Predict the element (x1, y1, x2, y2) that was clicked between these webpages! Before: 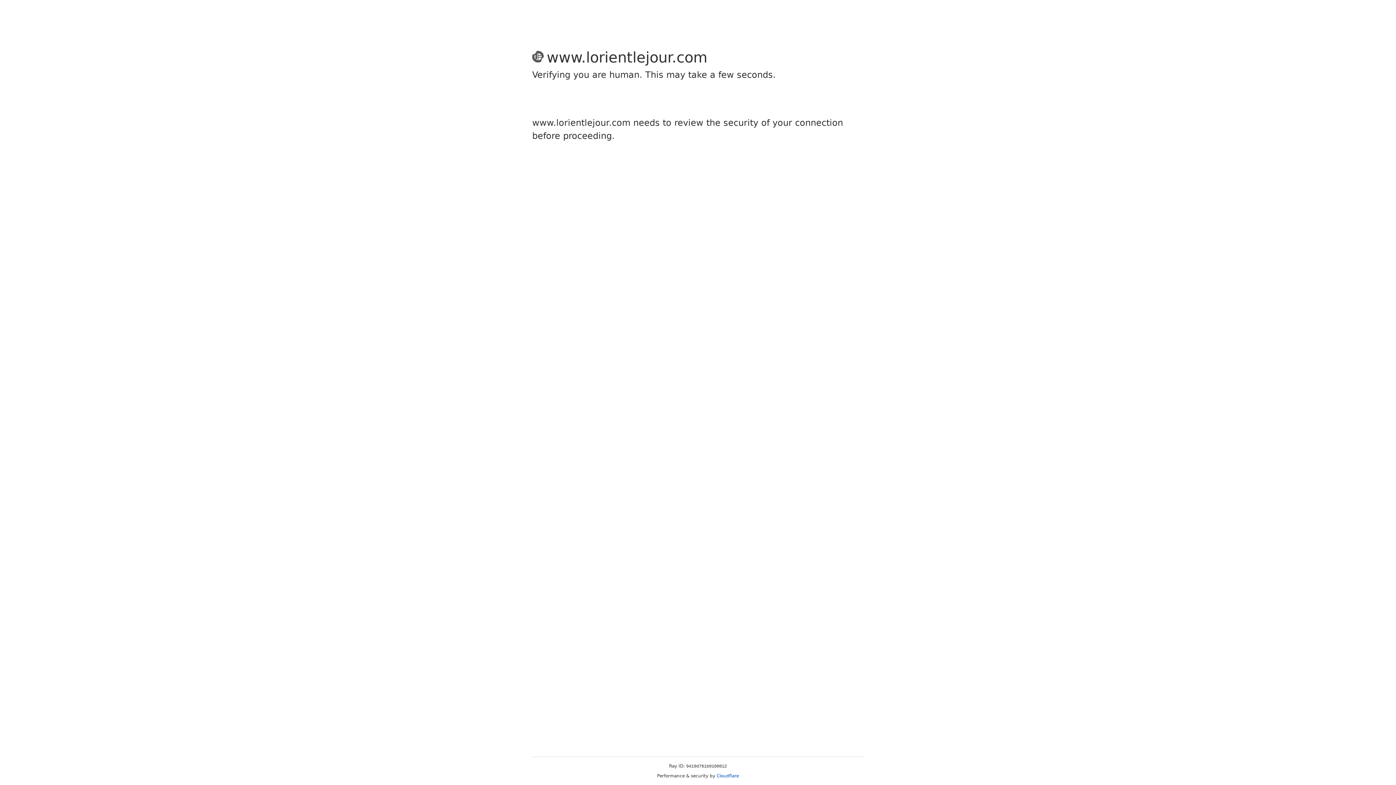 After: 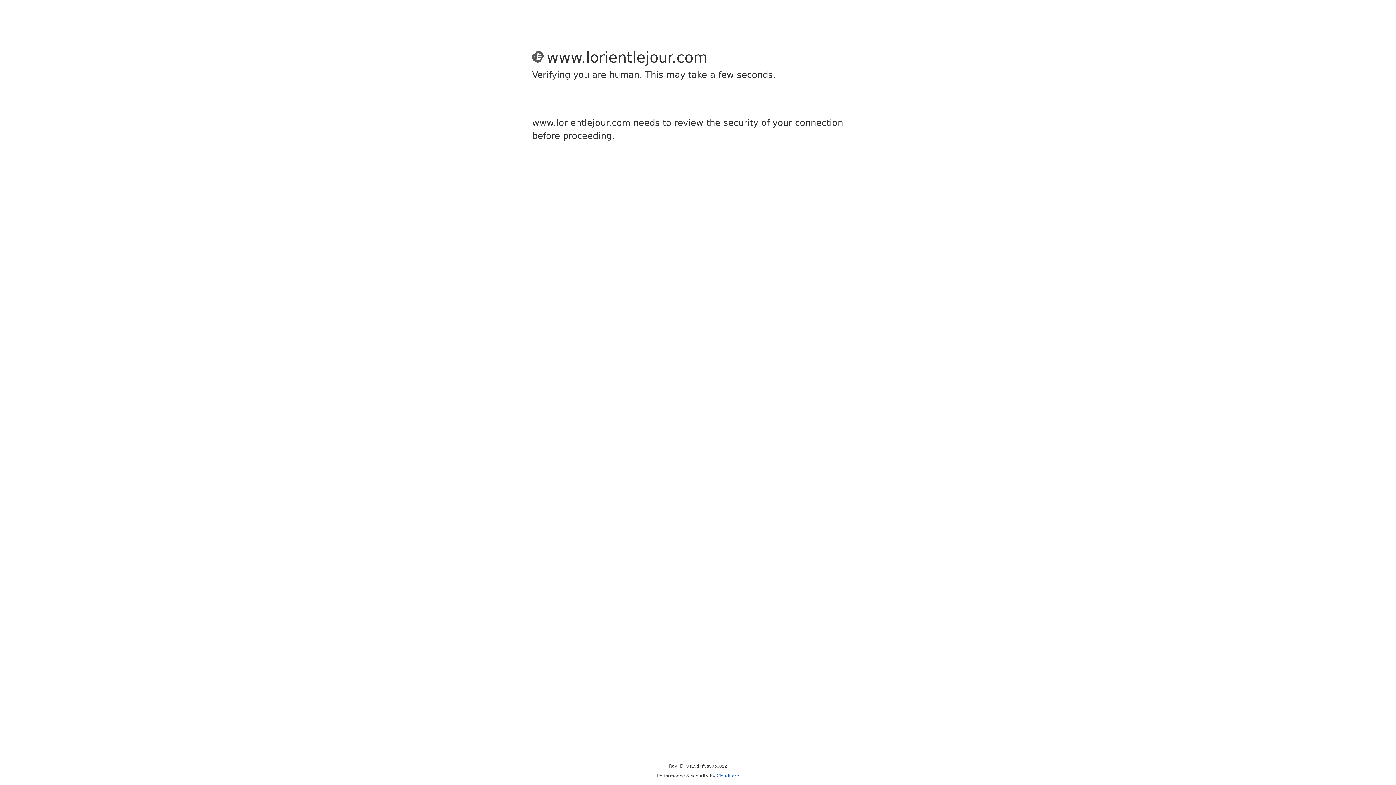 Action: bbox: (716, 773, 739, 778) label: Cloudflare